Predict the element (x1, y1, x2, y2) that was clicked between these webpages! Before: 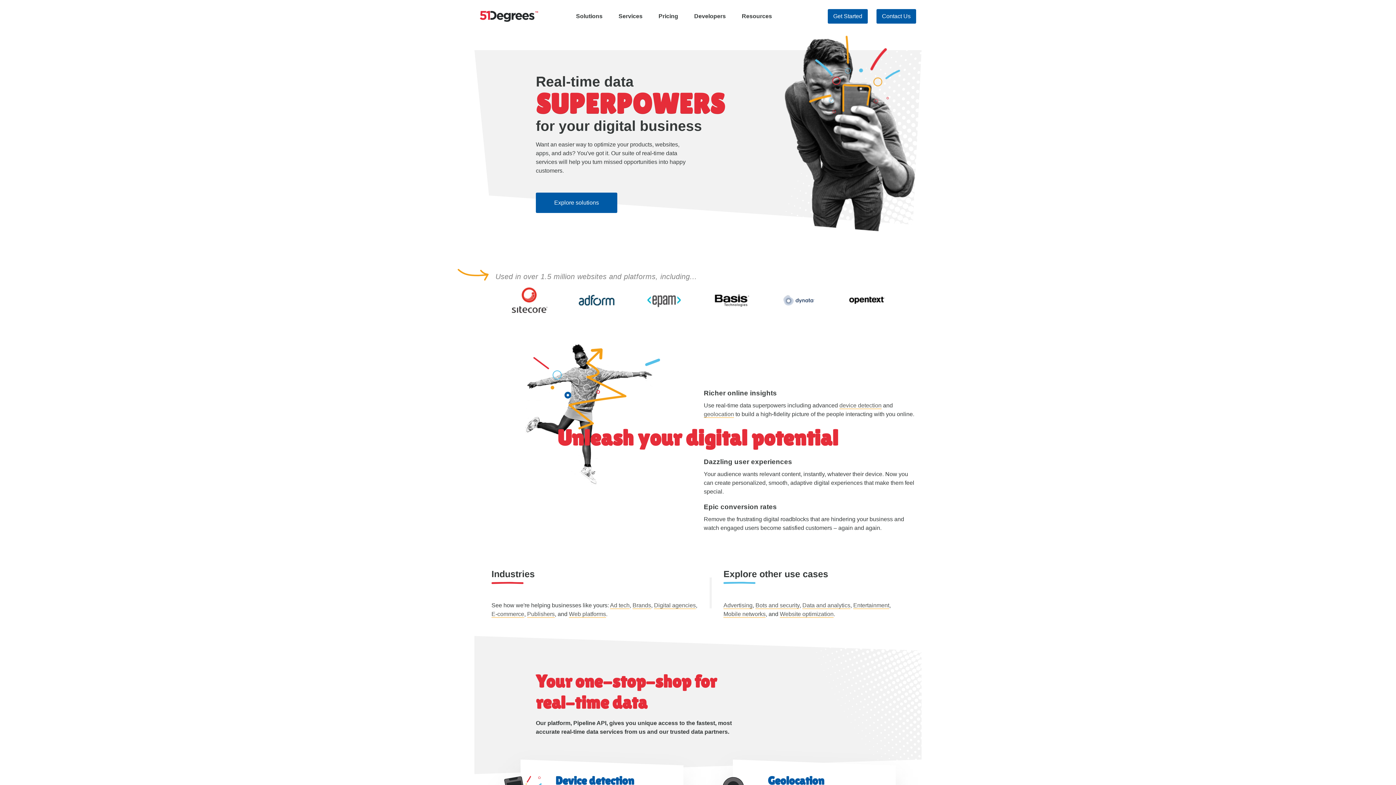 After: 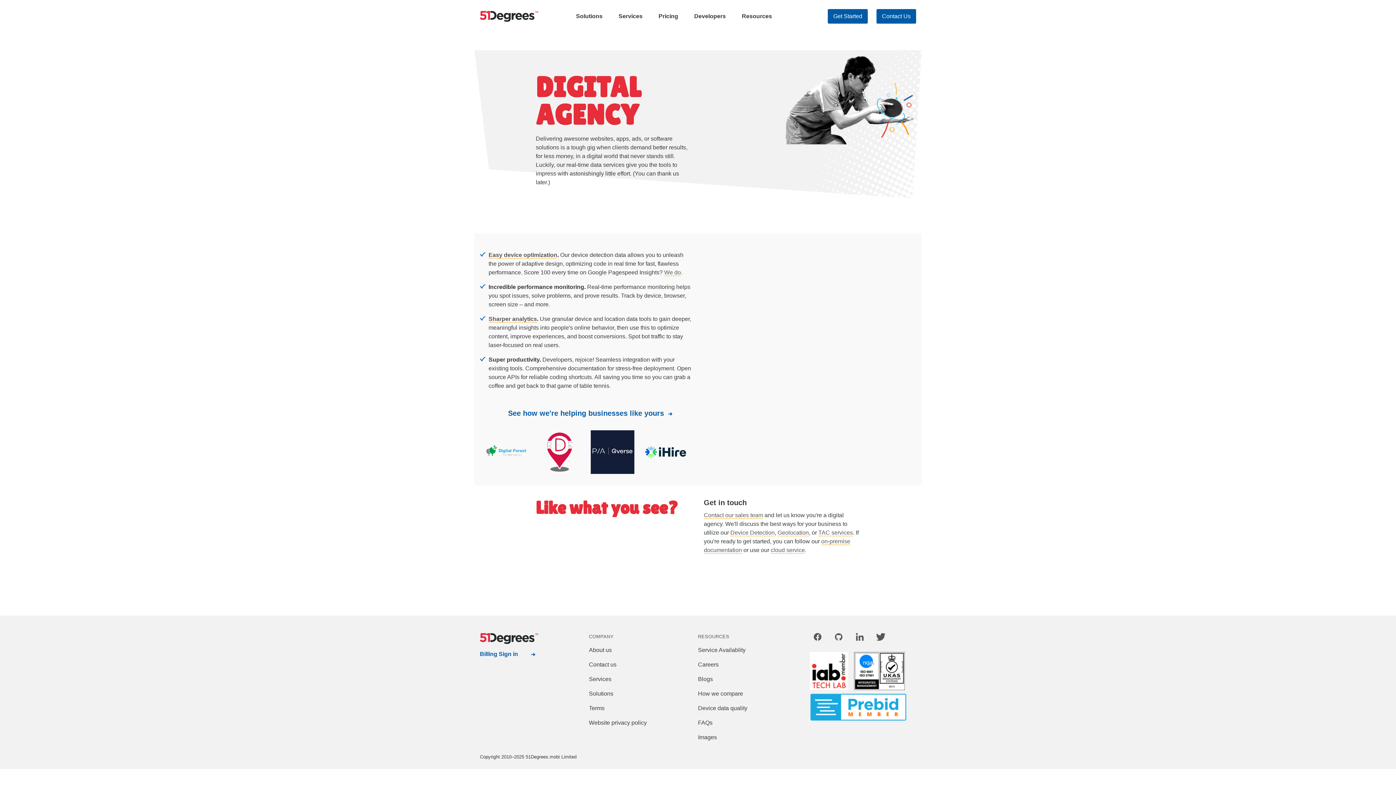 Action: label: Digital agencies bbox: (654, 602, 696, 609)